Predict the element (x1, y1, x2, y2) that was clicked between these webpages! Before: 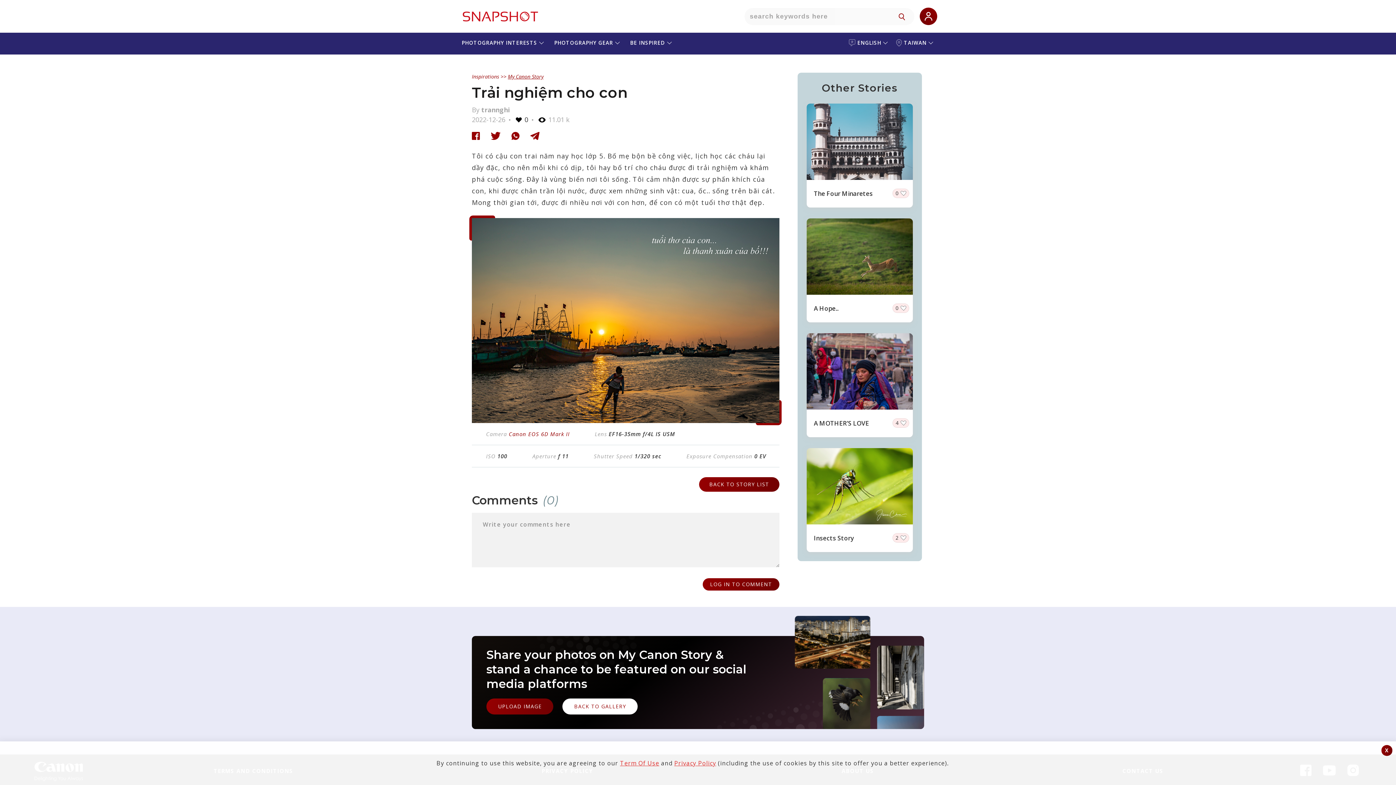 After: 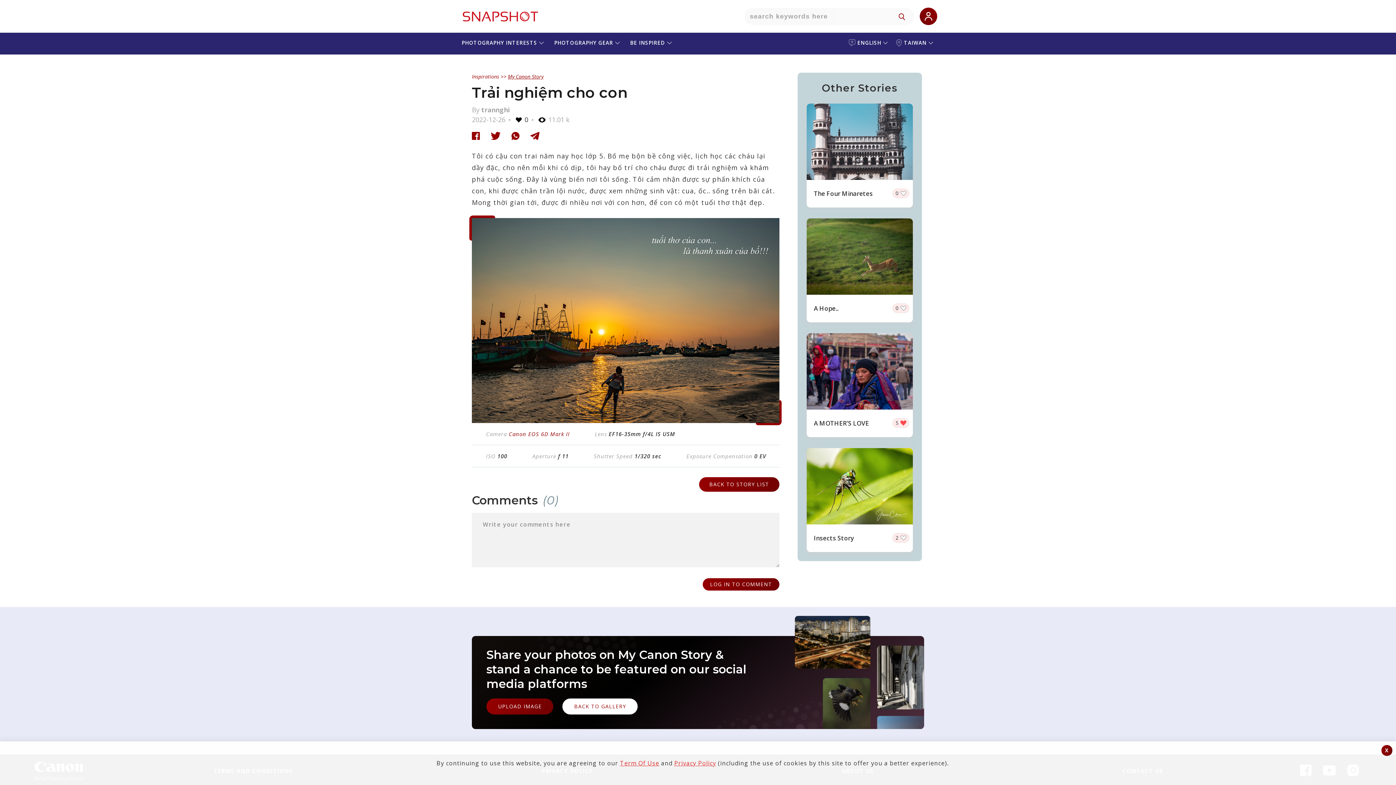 Action: label: 4 bbox: (895, 420, 906, 426)